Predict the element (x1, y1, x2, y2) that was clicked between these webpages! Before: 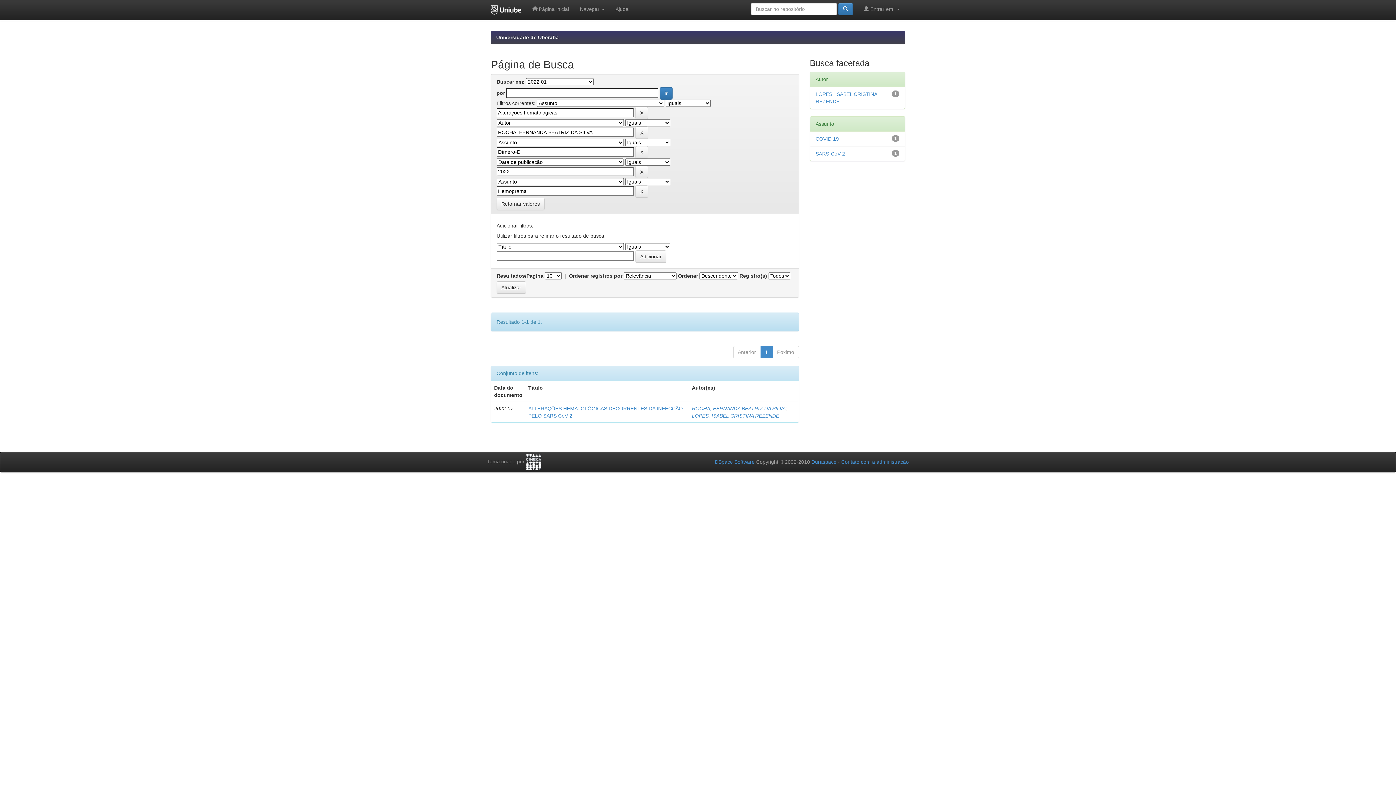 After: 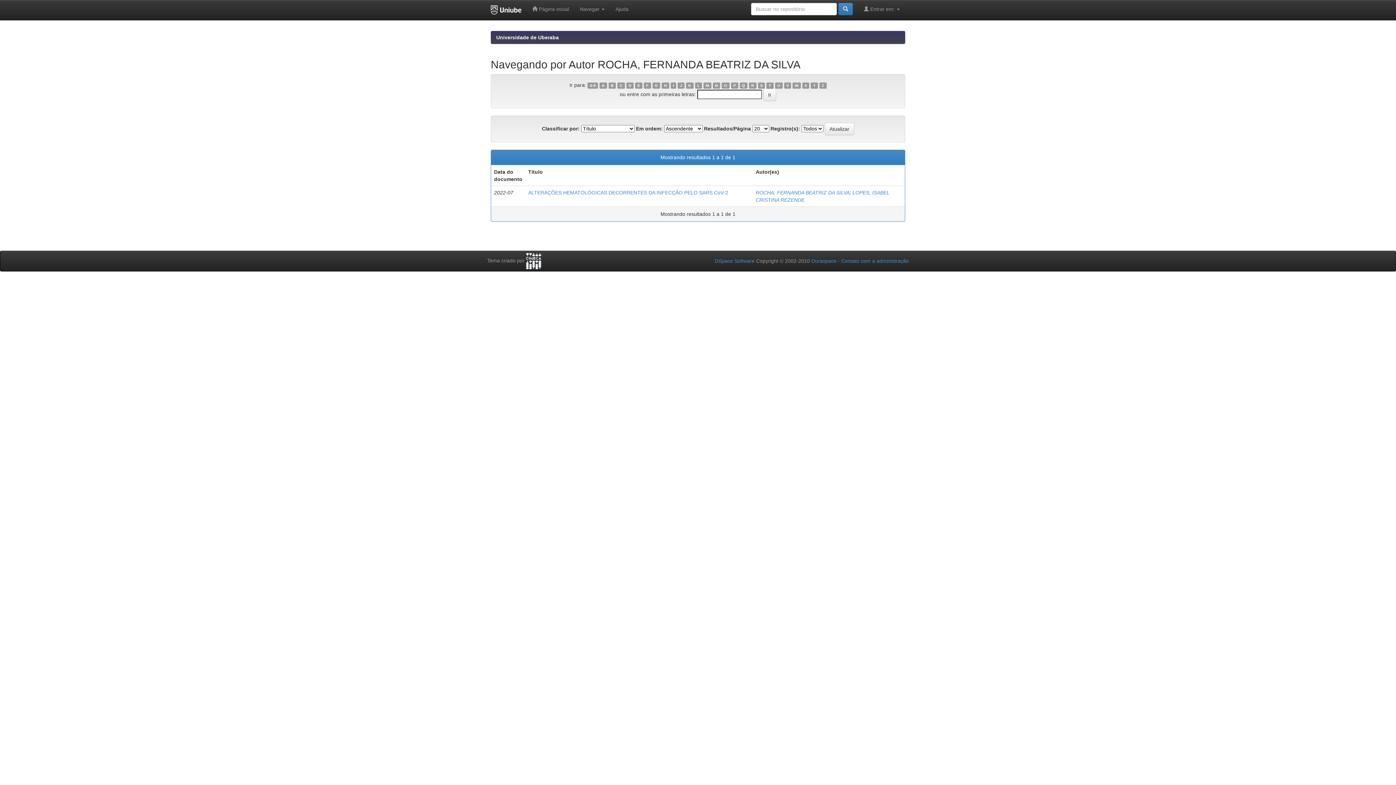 Action: bbox: (692, 405, 785, 411) label: ROCHA, FERNANDA BEATRIZ DA SILVA